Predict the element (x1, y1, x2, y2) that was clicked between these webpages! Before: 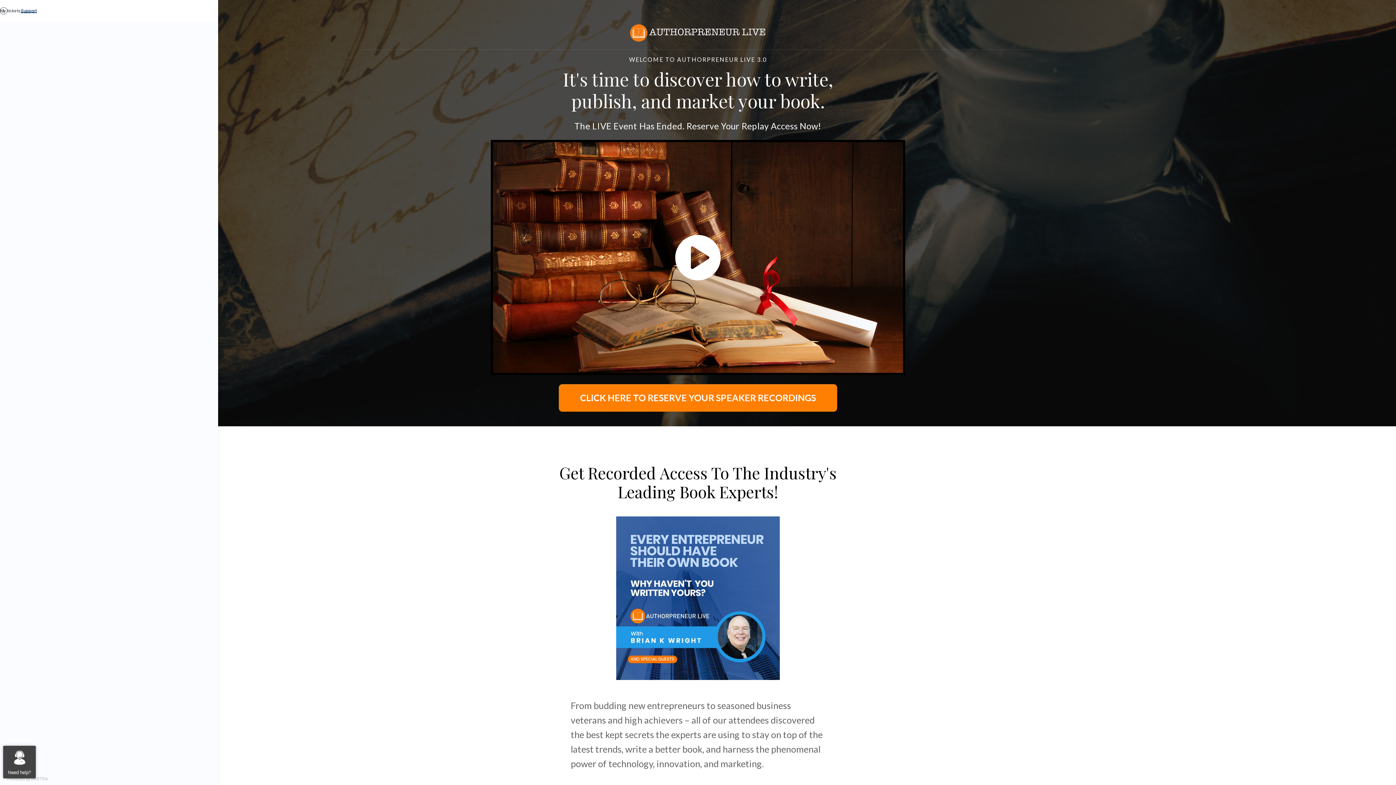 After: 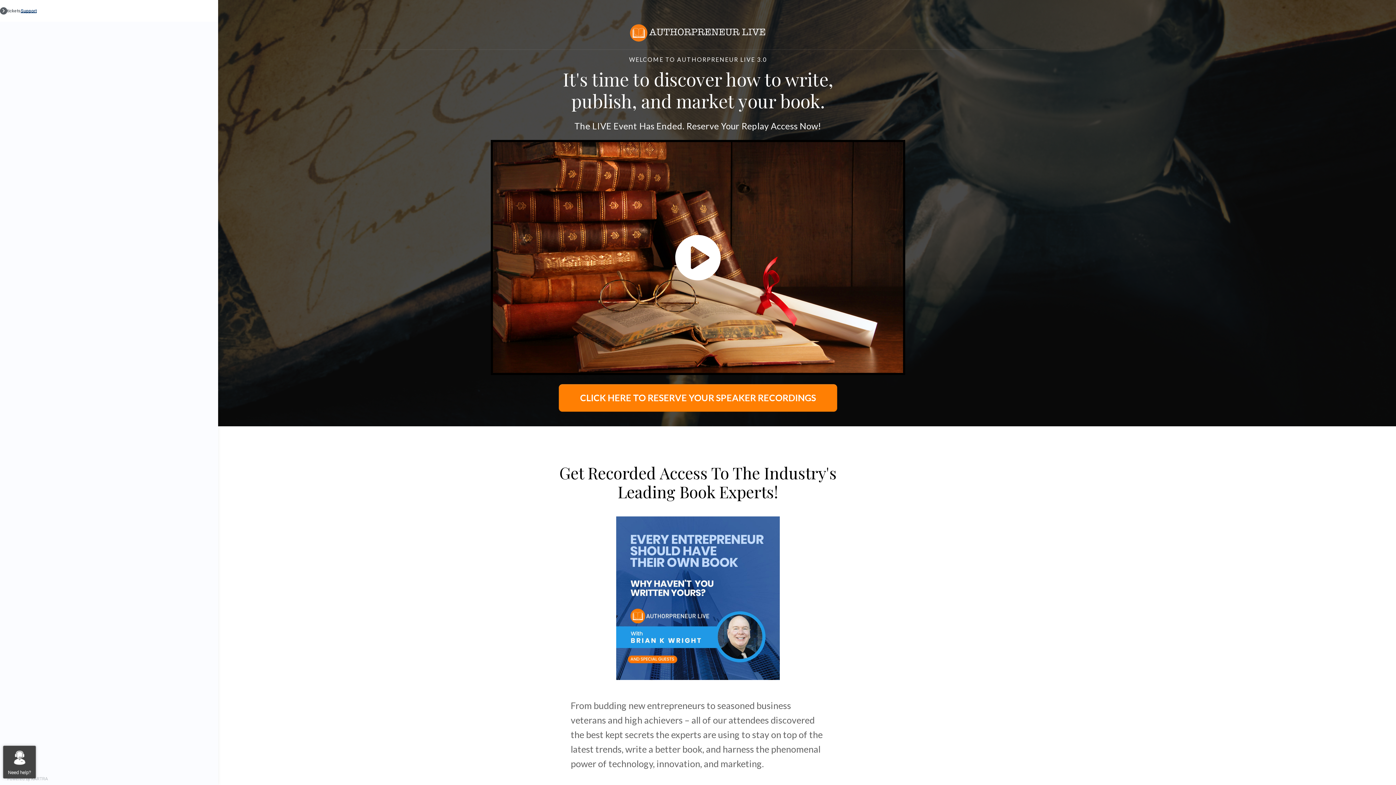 Action: bbox: (0, 7, 7, 14)